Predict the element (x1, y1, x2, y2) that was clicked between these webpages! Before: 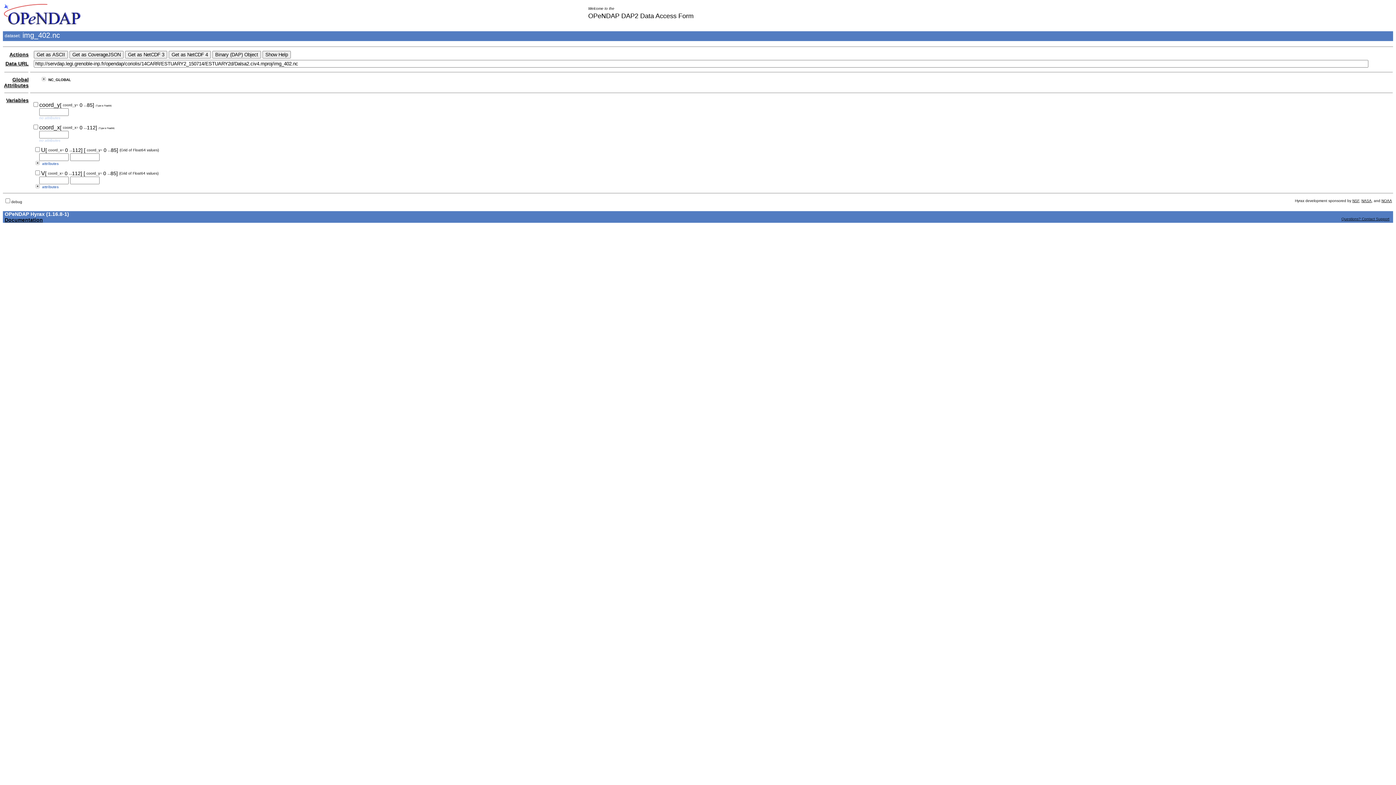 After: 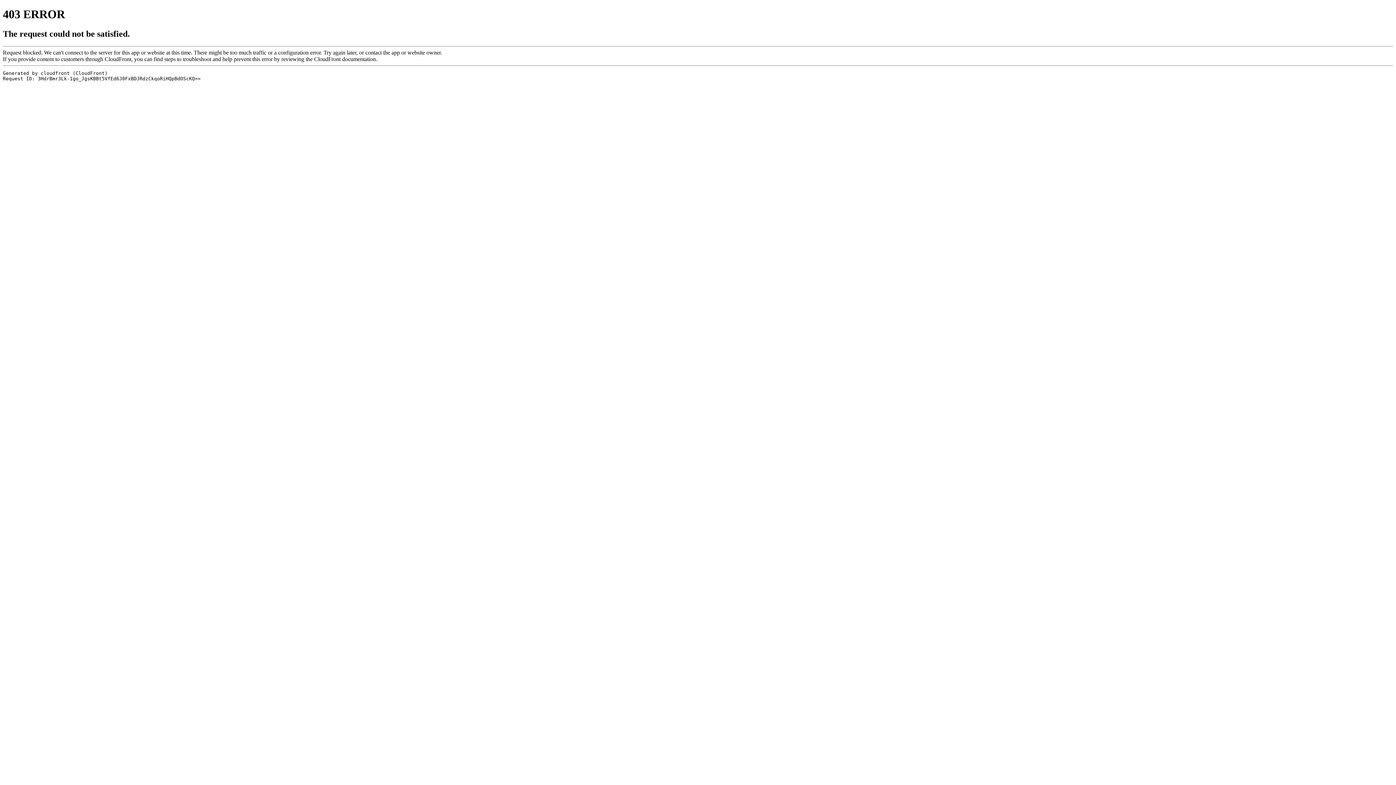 Action: bbox: (1381, 198, 1392, 202) label: NOAA